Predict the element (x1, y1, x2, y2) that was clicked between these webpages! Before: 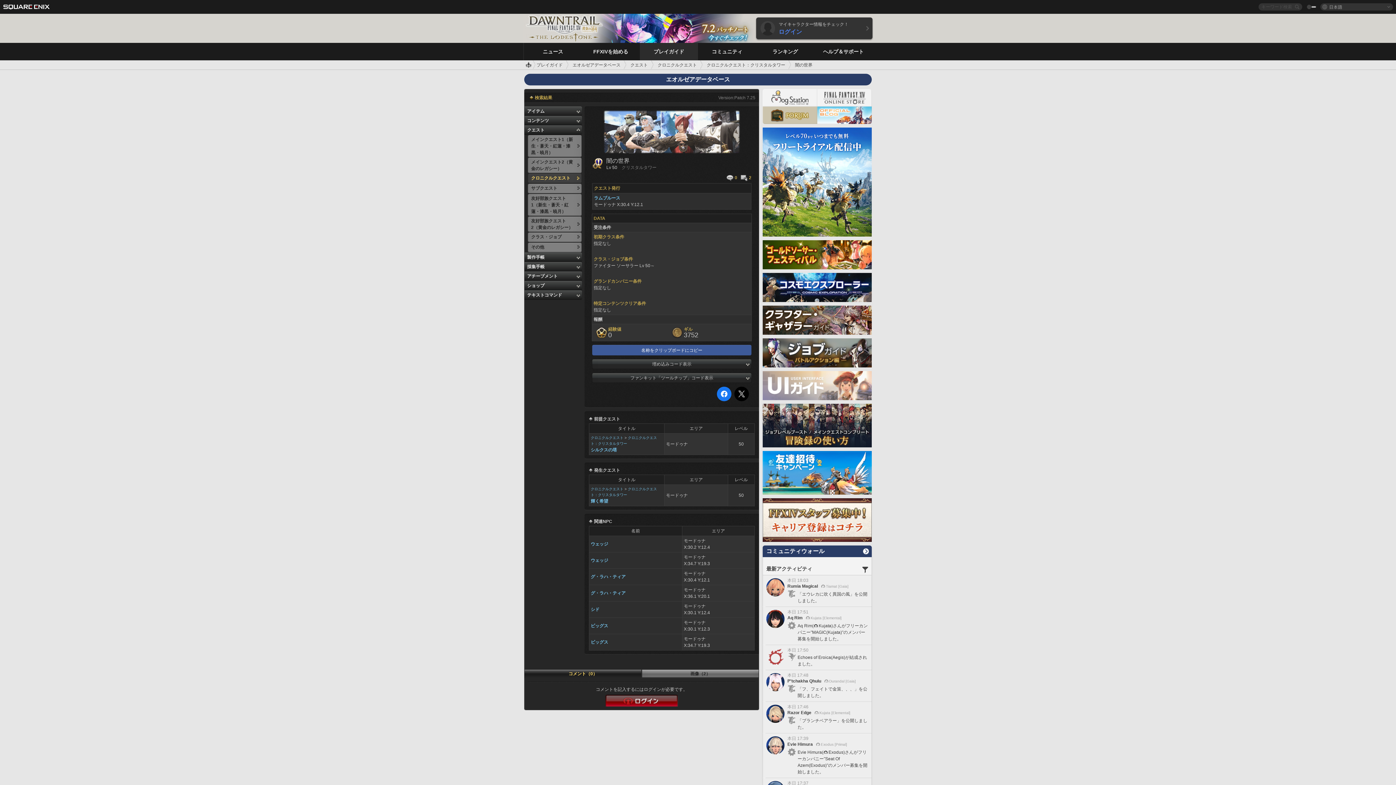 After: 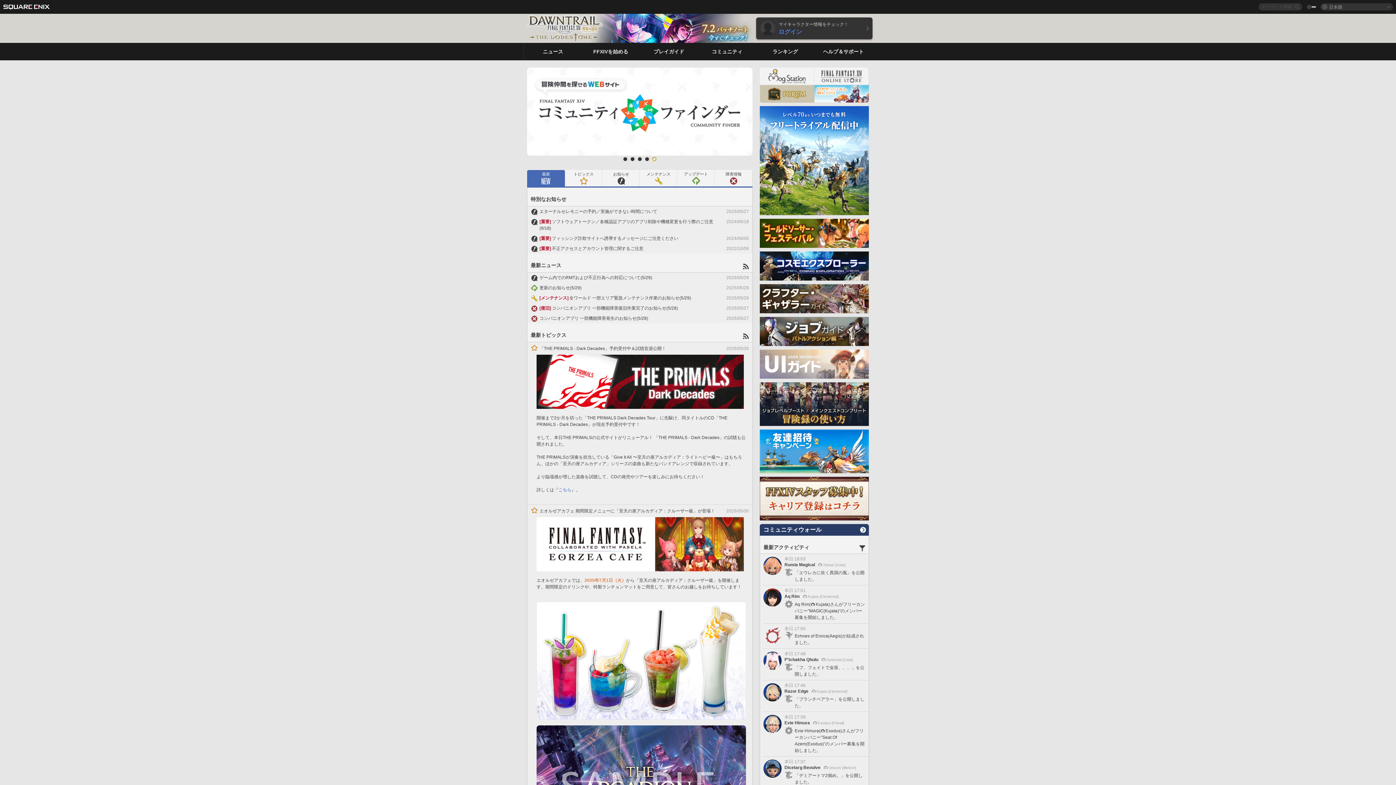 Action: bbox: (523, 13, 602, 42)